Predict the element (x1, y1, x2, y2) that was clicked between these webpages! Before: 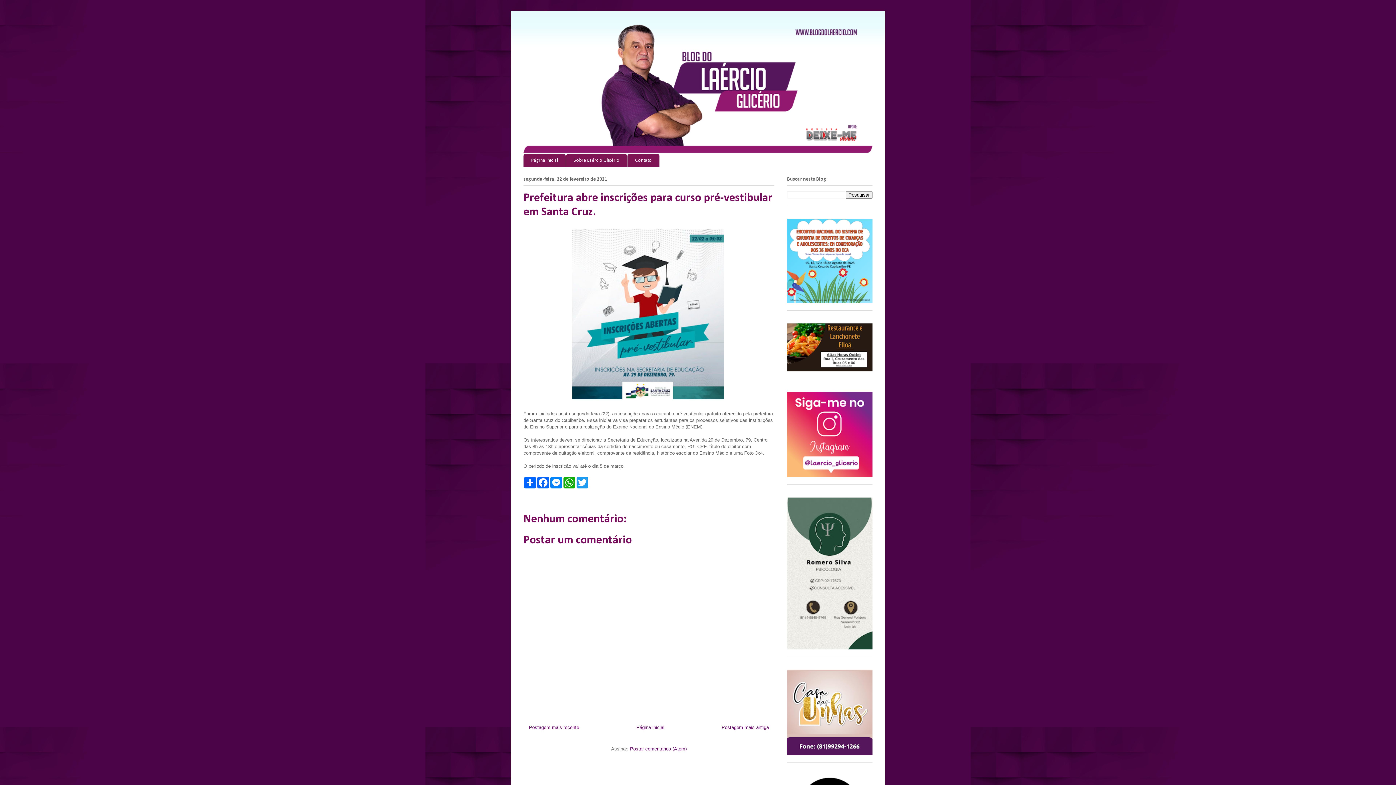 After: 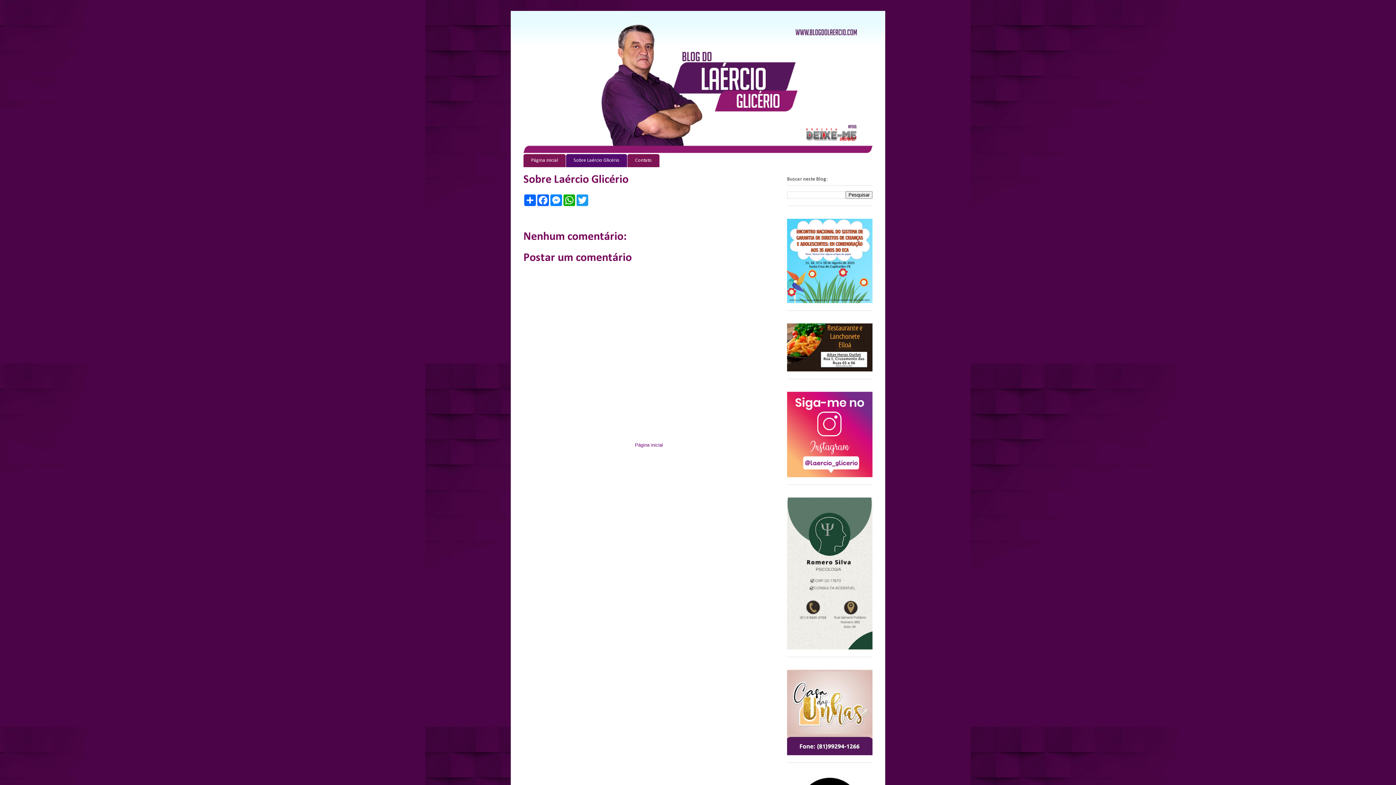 Action: bbox: (566, 154, 627, 167) label: Sobre Laércio Glicério